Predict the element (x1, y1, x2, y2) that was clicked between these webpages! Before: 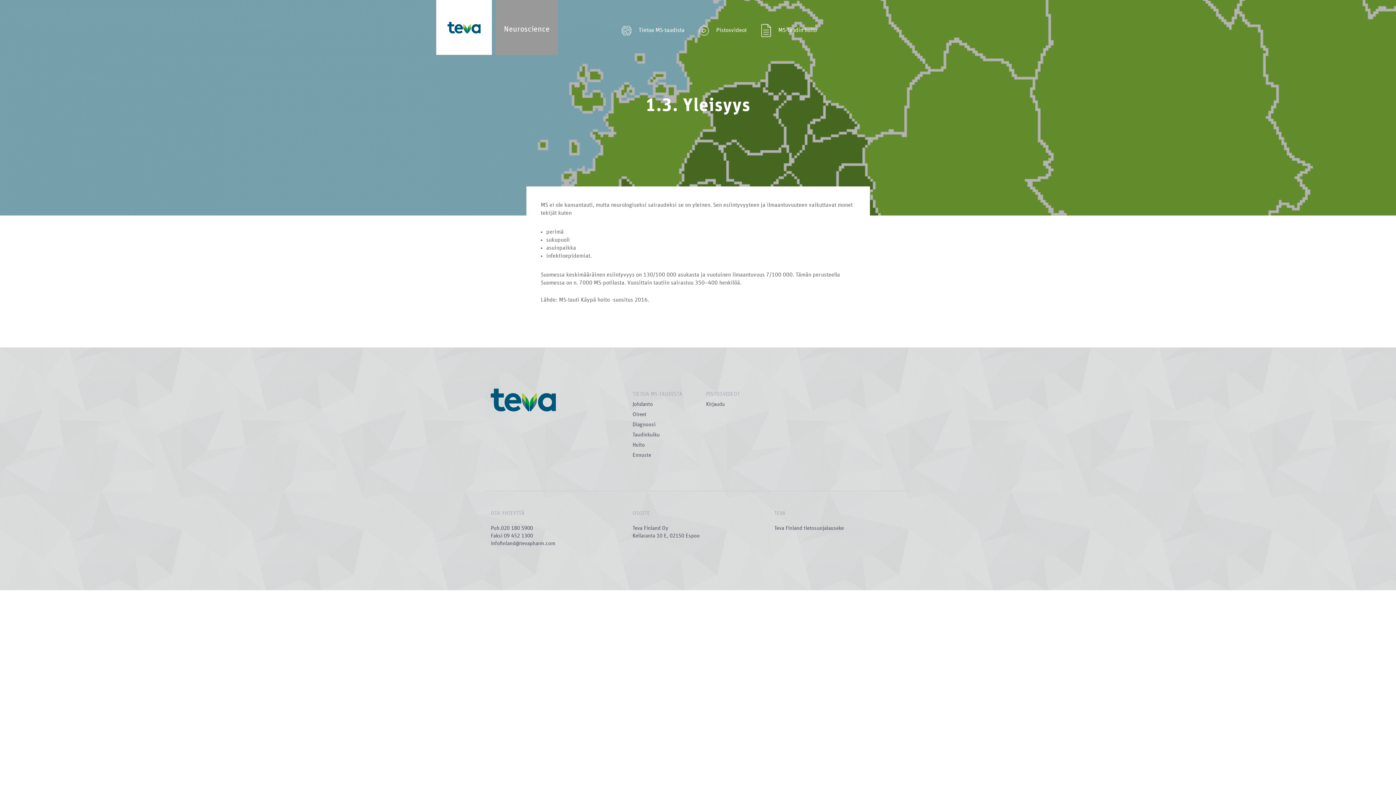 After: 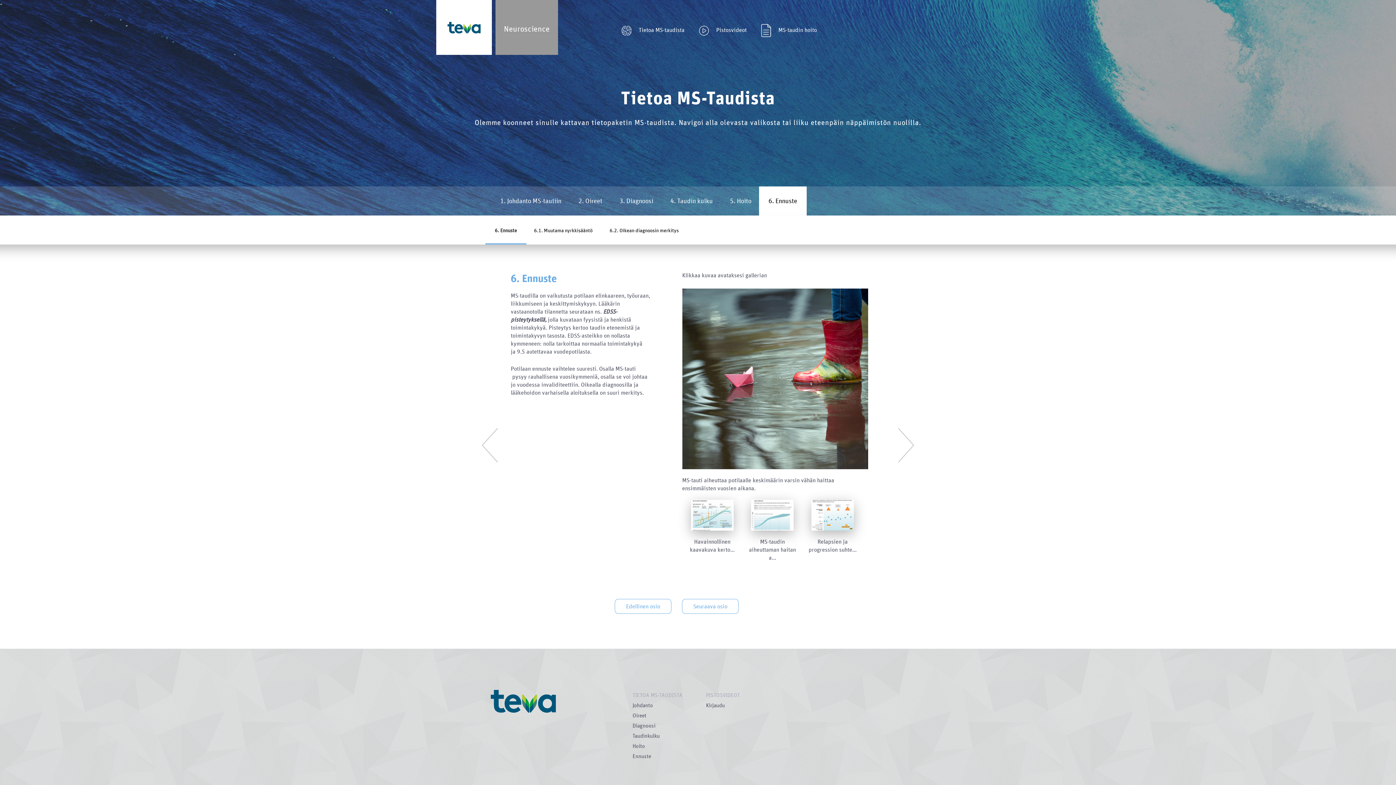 Action: label: Ennuste bbox: (632, 452, 651, 458)